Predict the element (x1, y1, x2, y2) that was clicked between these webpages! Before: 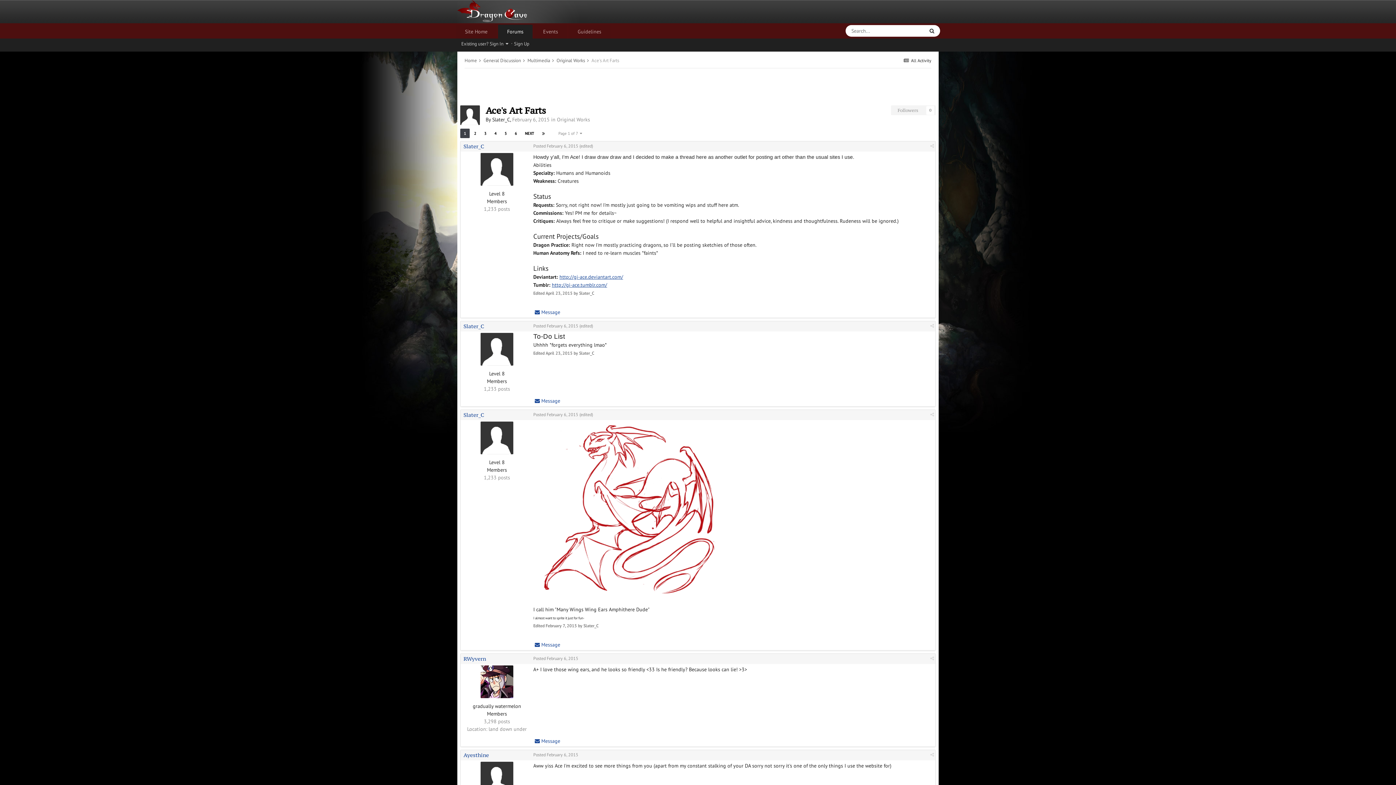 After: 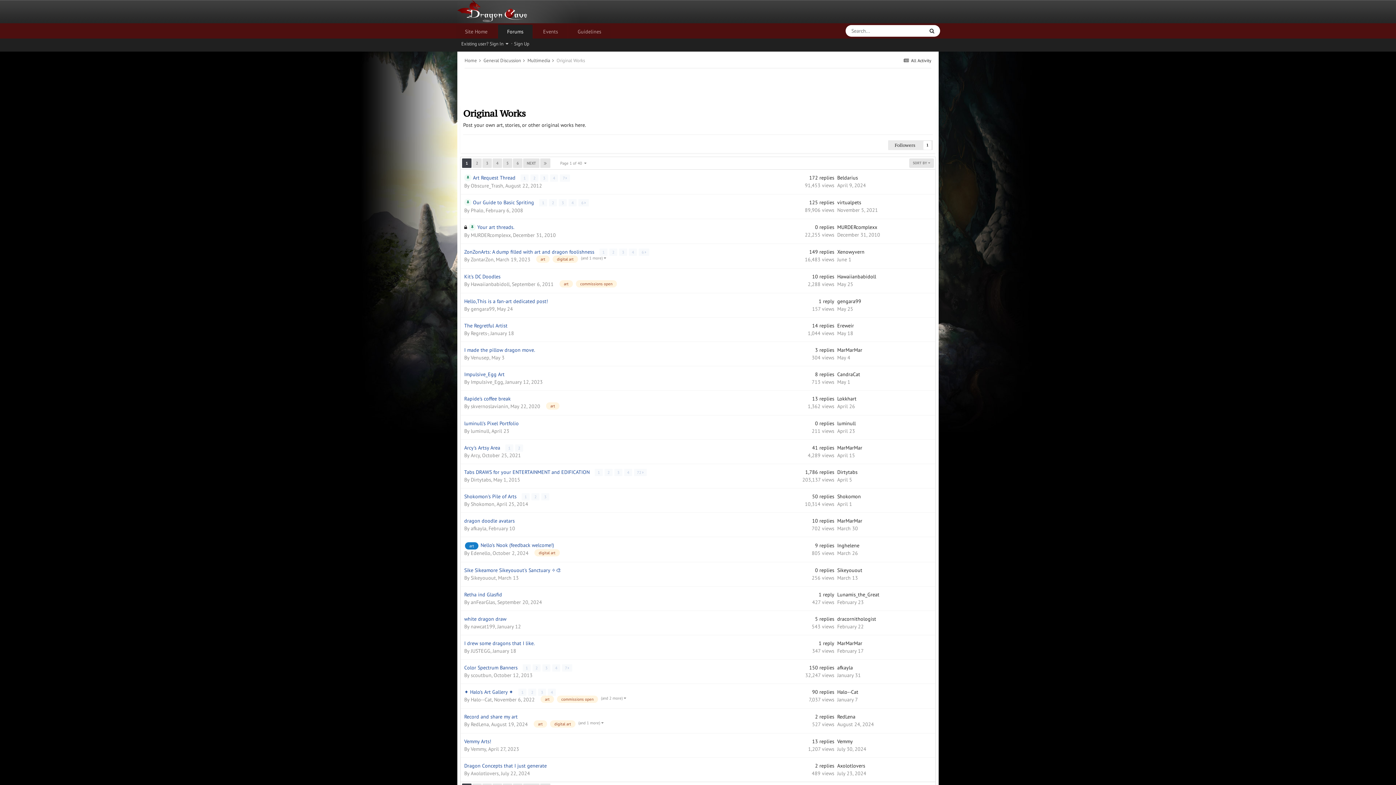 Action: label: Original Works bbox: (557, 116, 590, 122)